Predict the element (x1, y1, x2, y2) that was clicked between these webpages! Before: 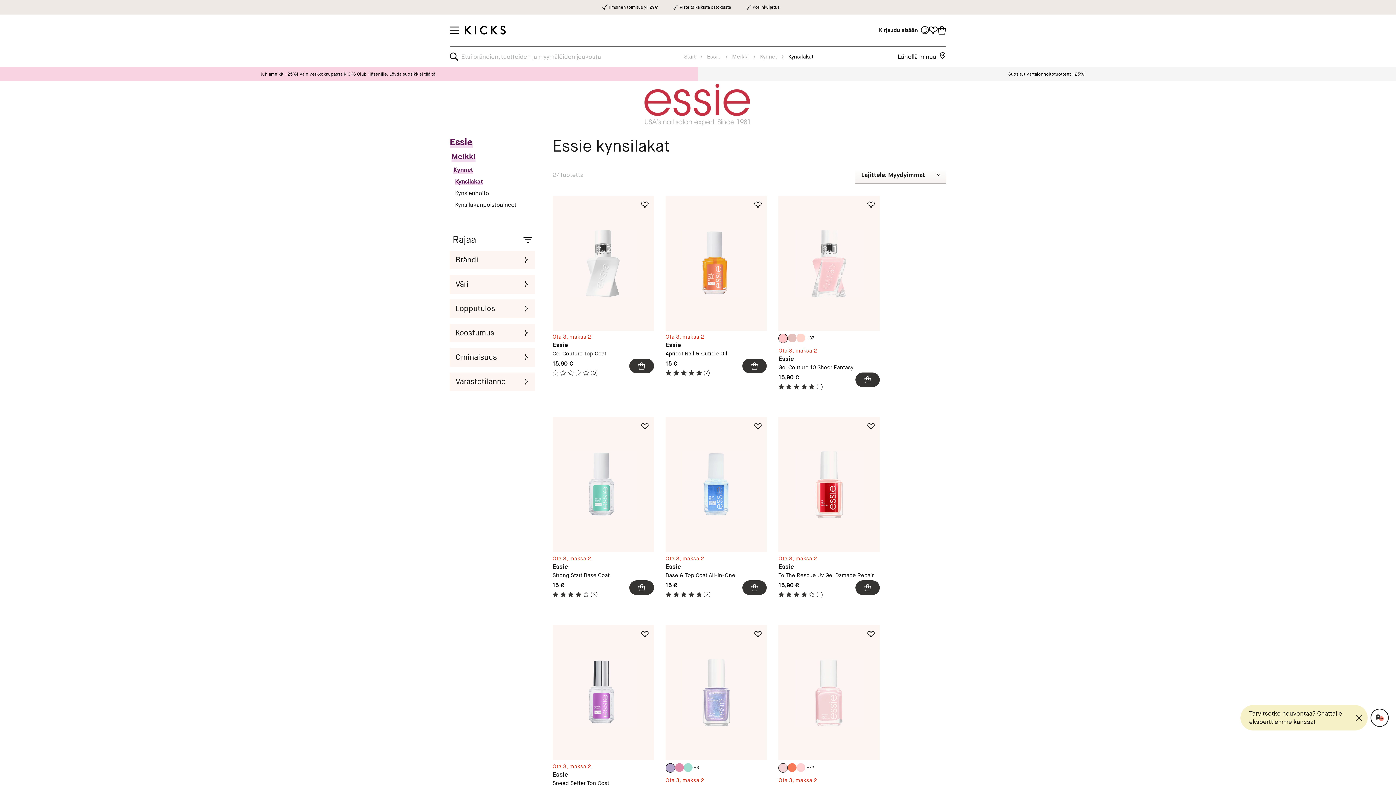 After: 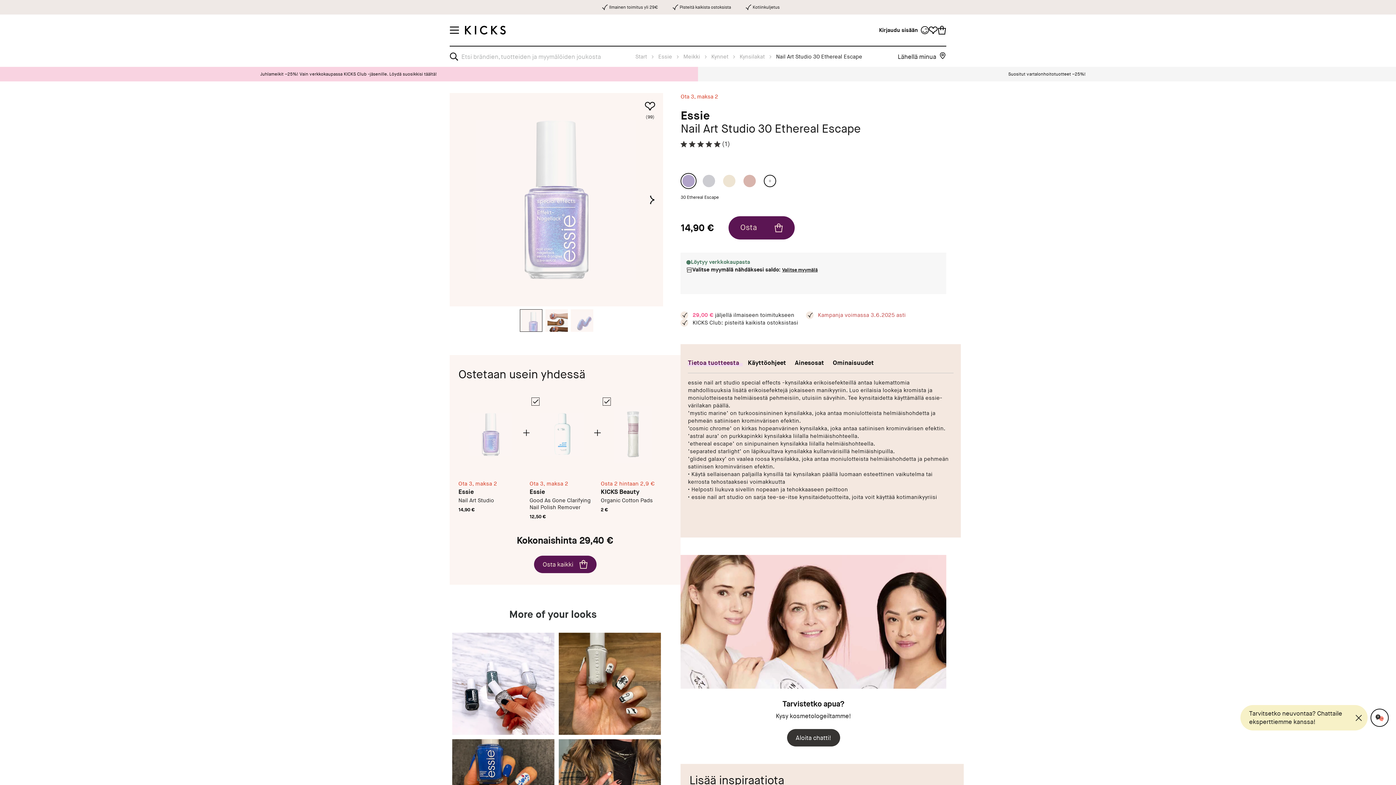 Action: bbox: (665, 625, 767, 760)